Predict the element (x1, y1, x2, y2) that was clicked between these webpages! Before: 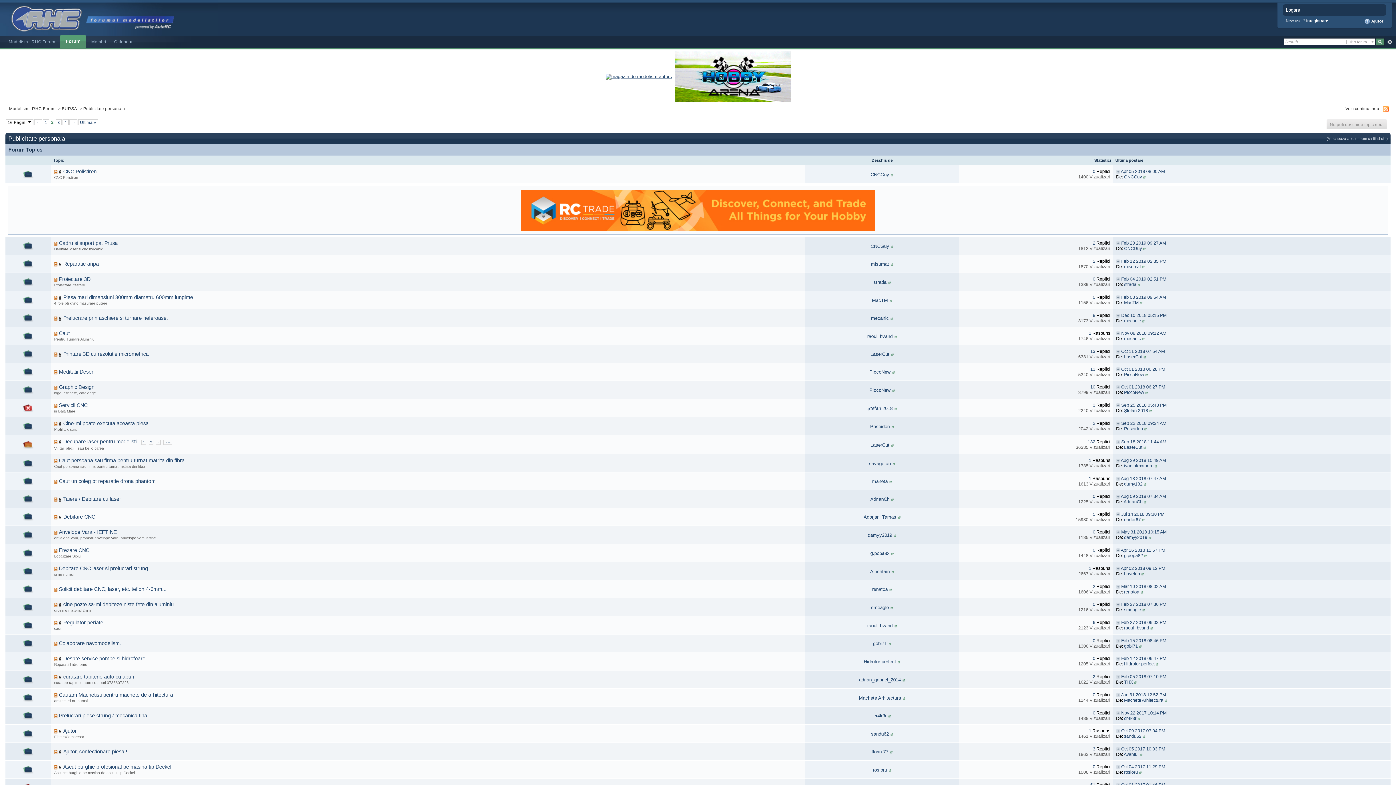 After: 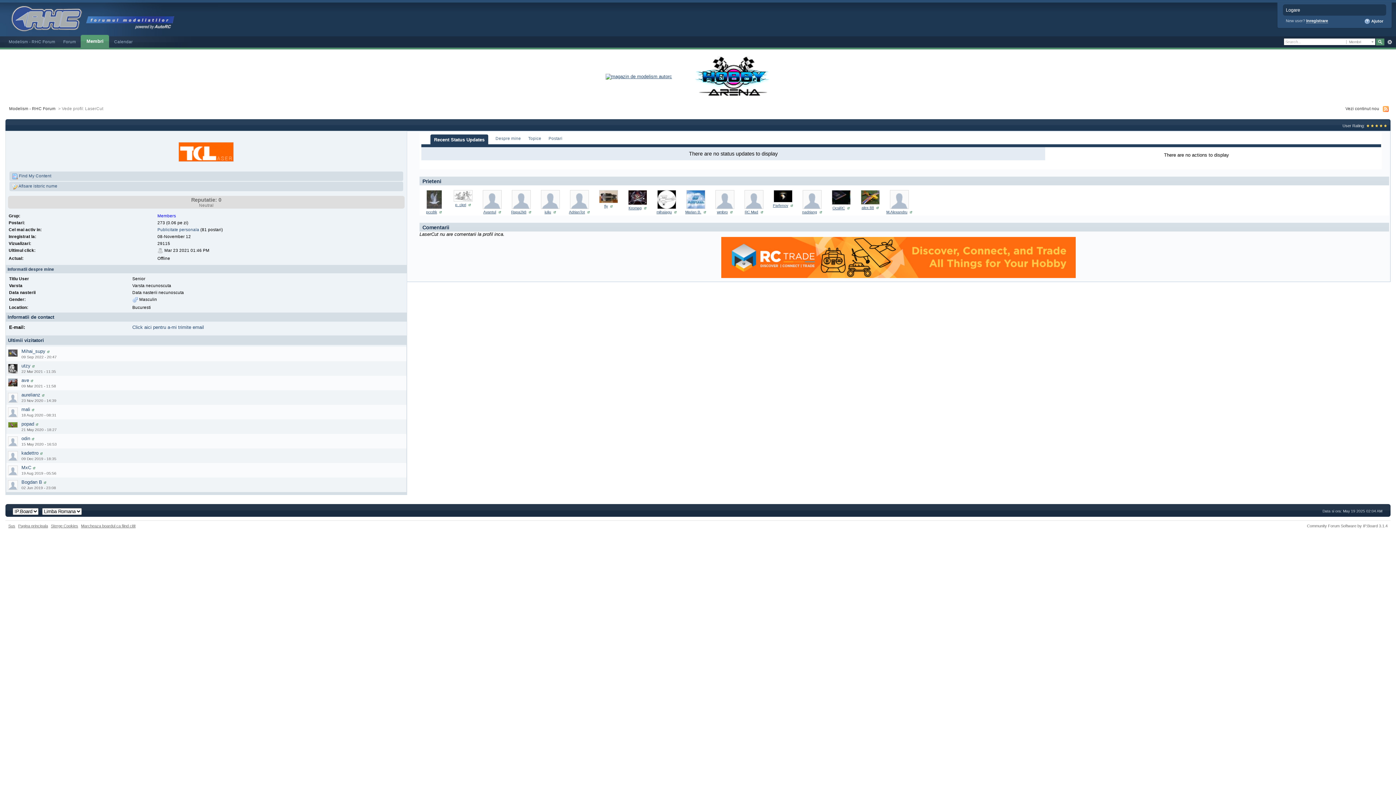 Action: bbox: (1124, 445, 1142, 450) label: LaserCut